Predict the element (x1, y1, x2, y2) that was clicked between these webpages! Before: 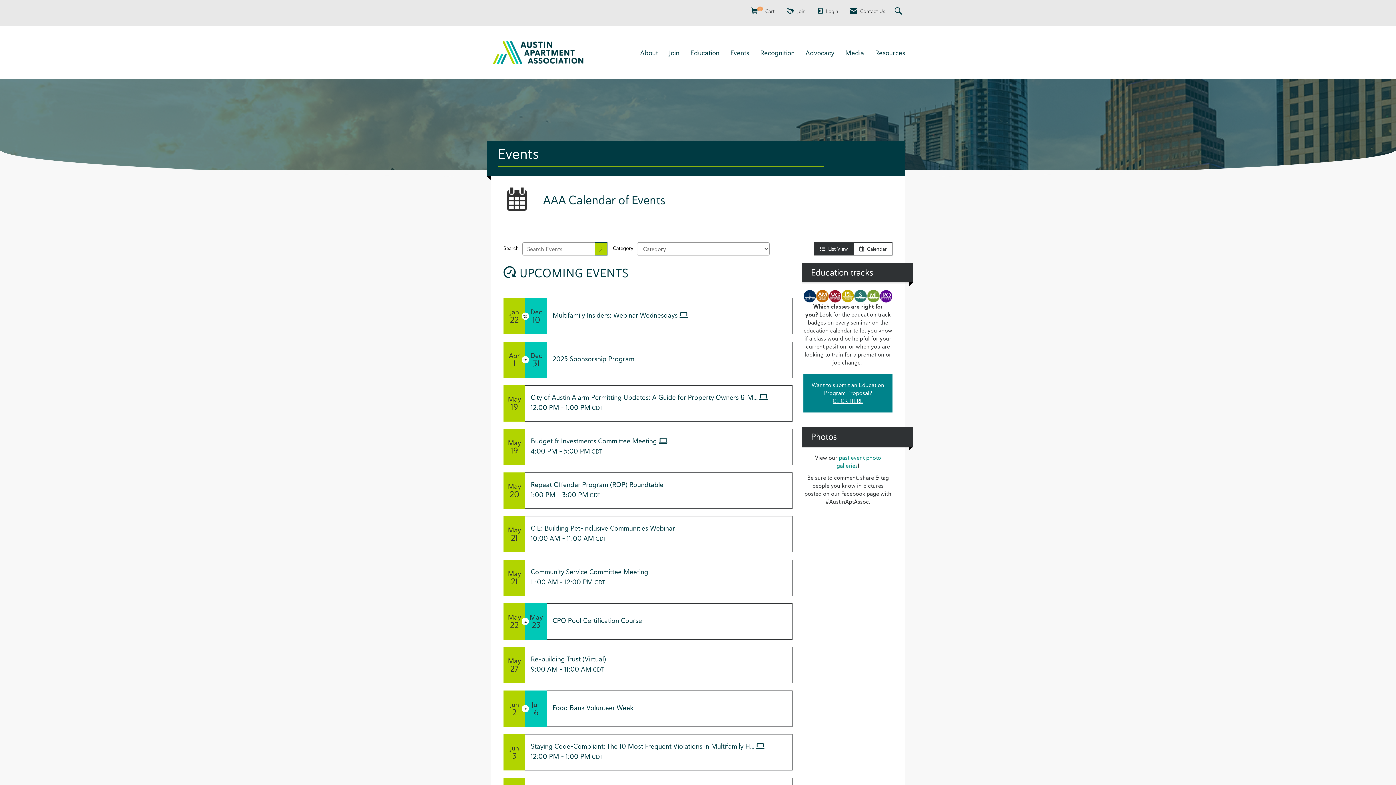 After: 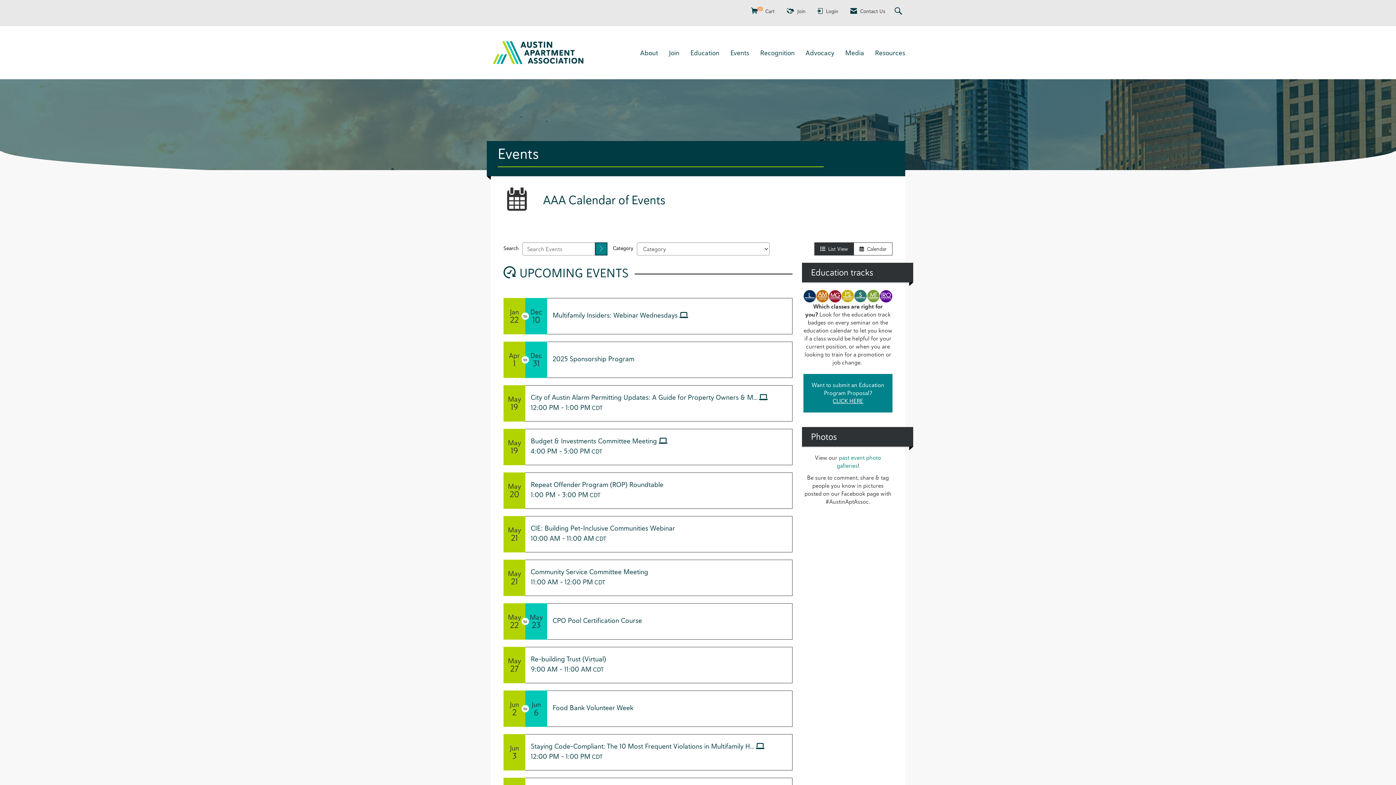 Action: label: Search bbox: (595, 242, 607, 255)